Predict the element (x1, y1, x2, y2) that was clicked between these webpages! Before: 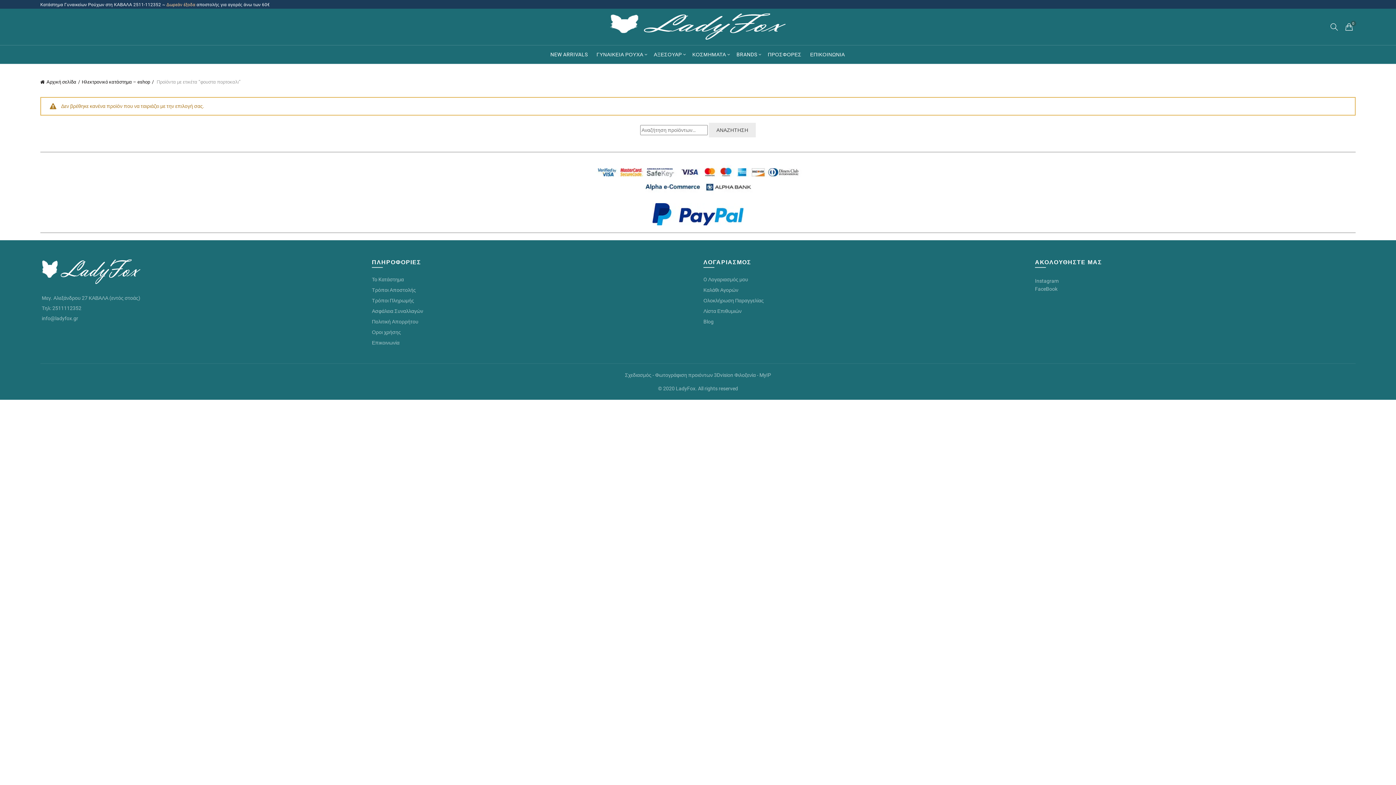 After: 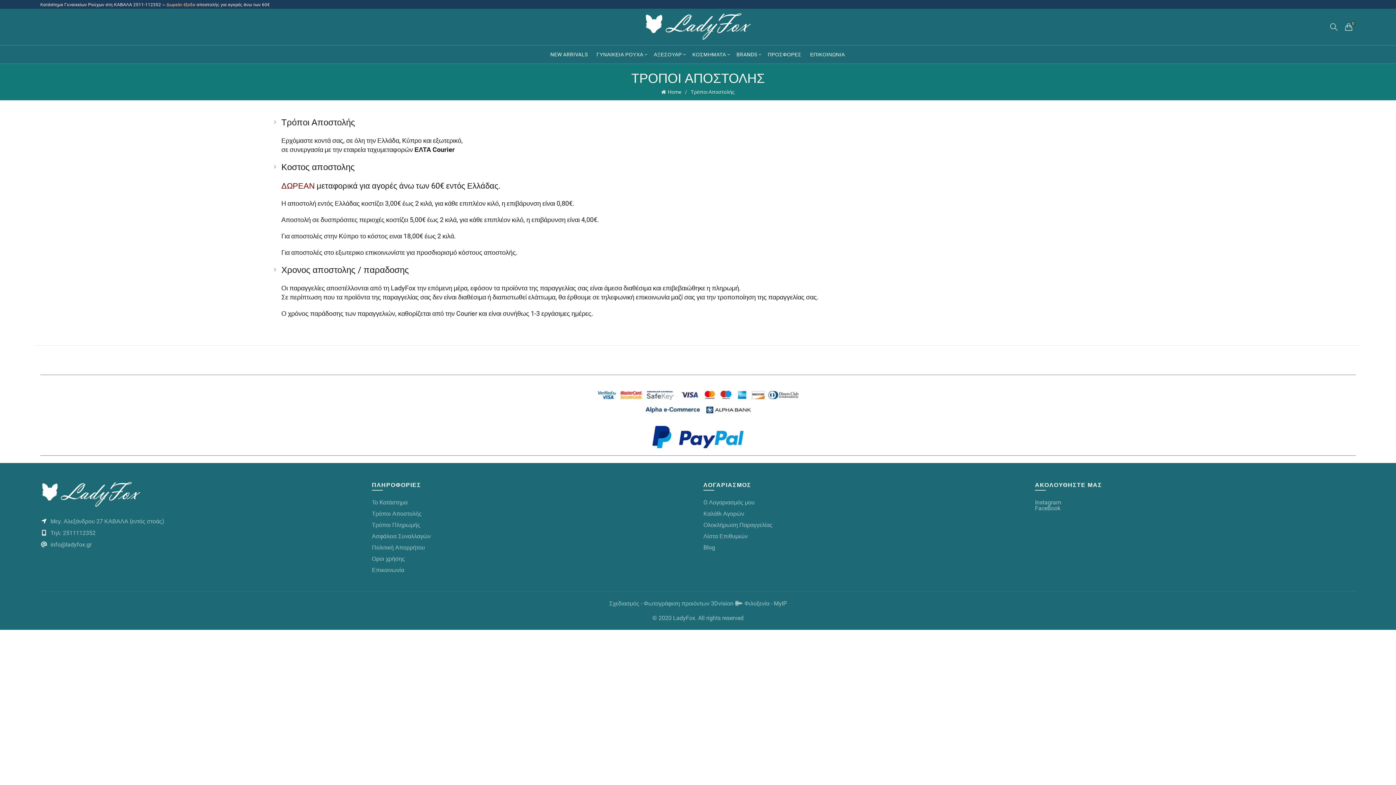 Action: label: Τρόποι Αποστολής bbox: (372, 287, 416, 293)